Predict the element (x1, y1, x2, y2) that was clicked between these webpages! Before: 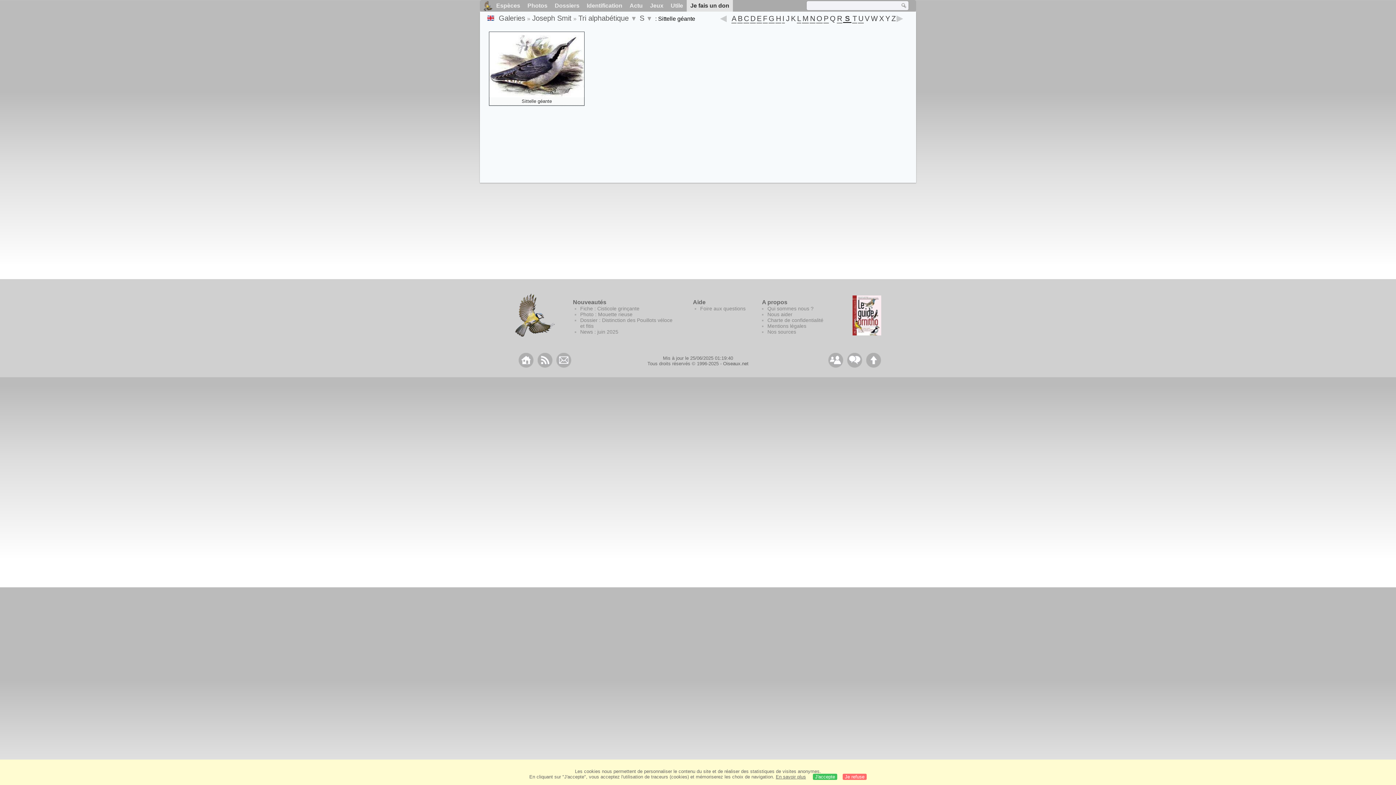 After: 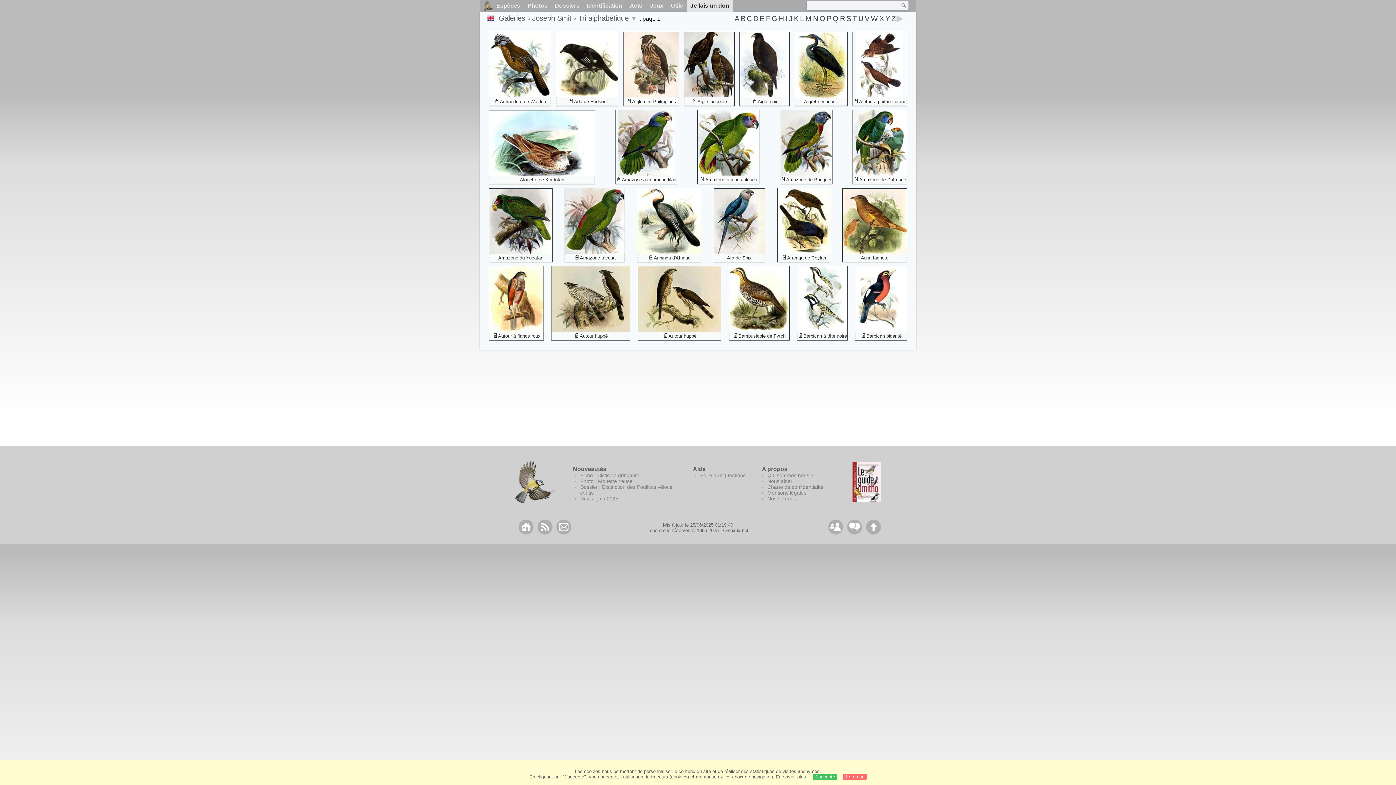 Action: bbox: (578, 15, 628, 21) label: Tri alphabétique